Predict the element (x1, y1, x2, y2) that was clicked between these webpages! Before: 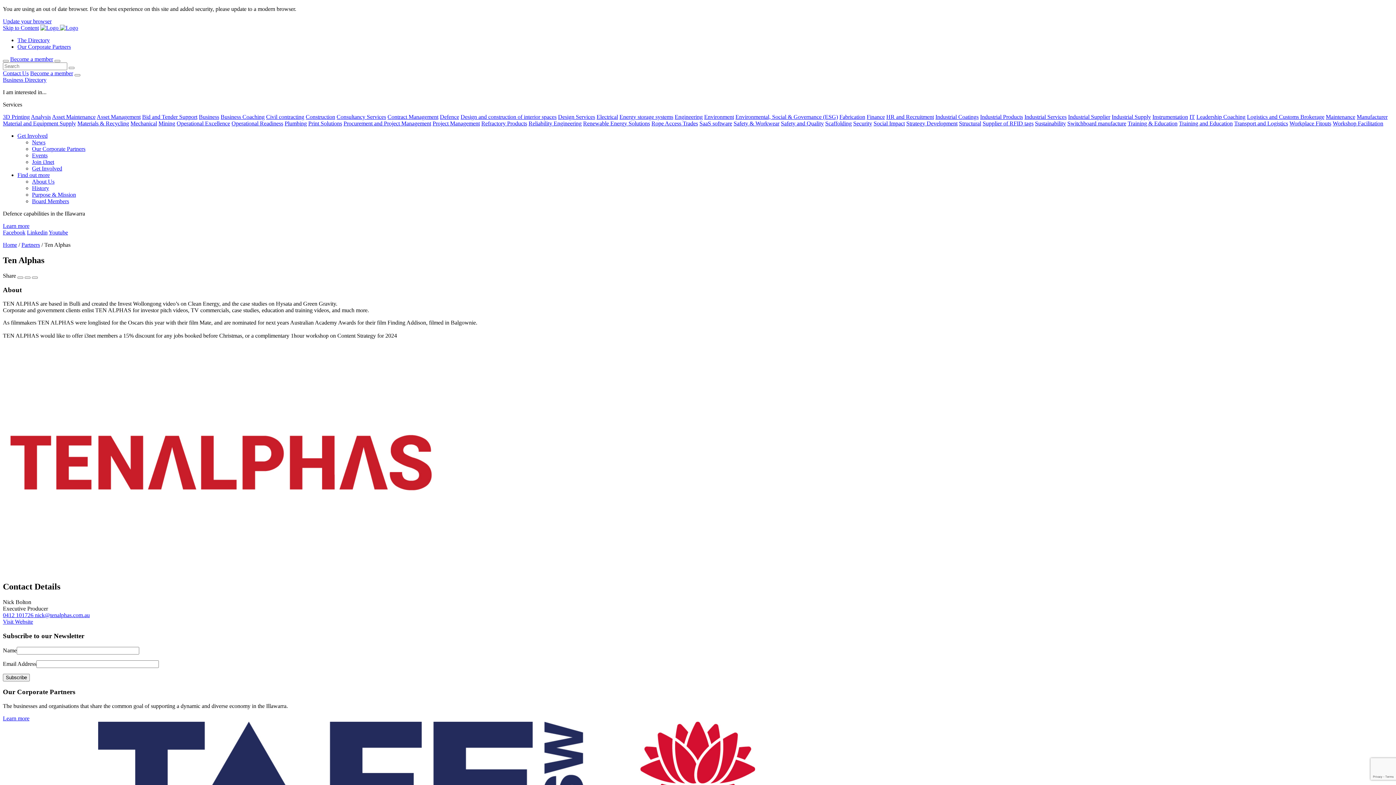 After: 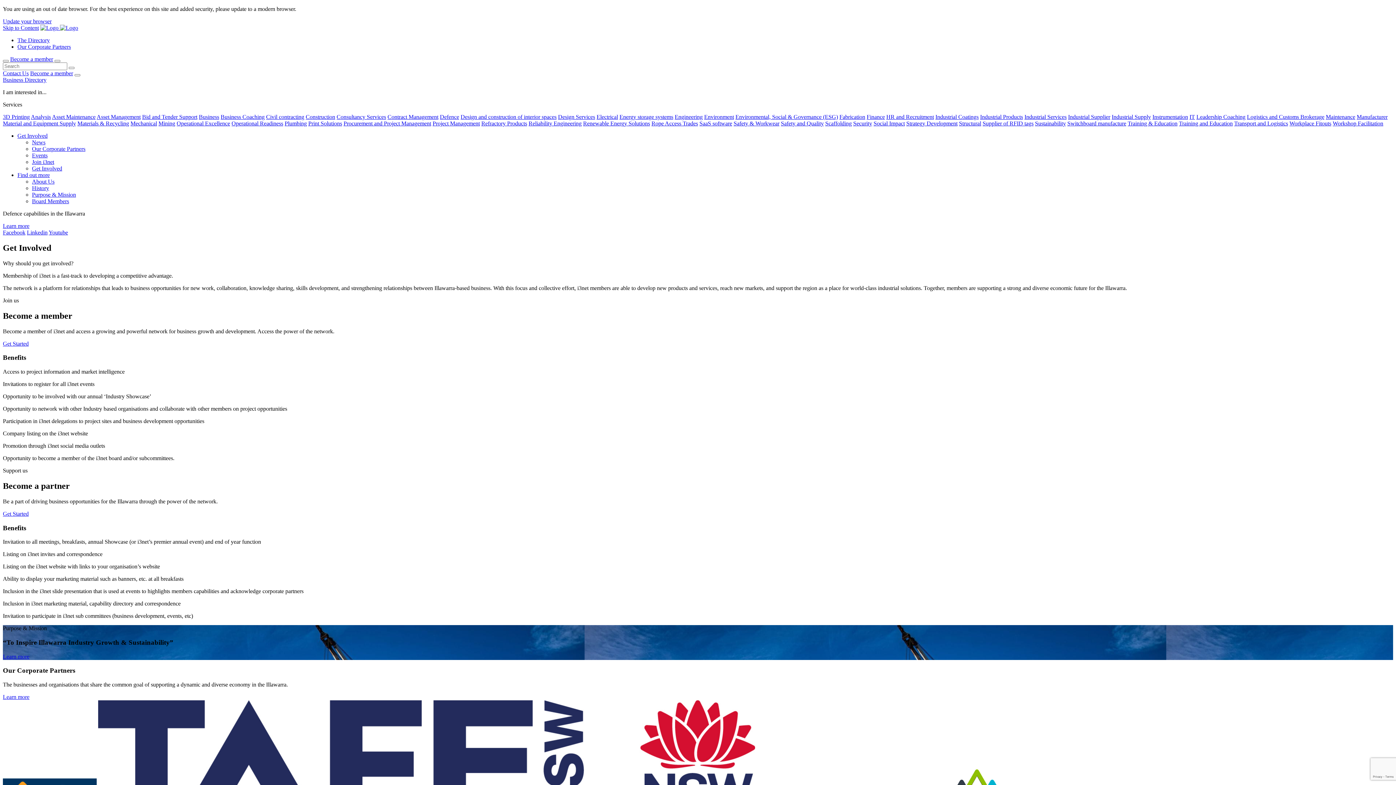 Action: bbox: (32, 165, 62, 171) label: Get Involved